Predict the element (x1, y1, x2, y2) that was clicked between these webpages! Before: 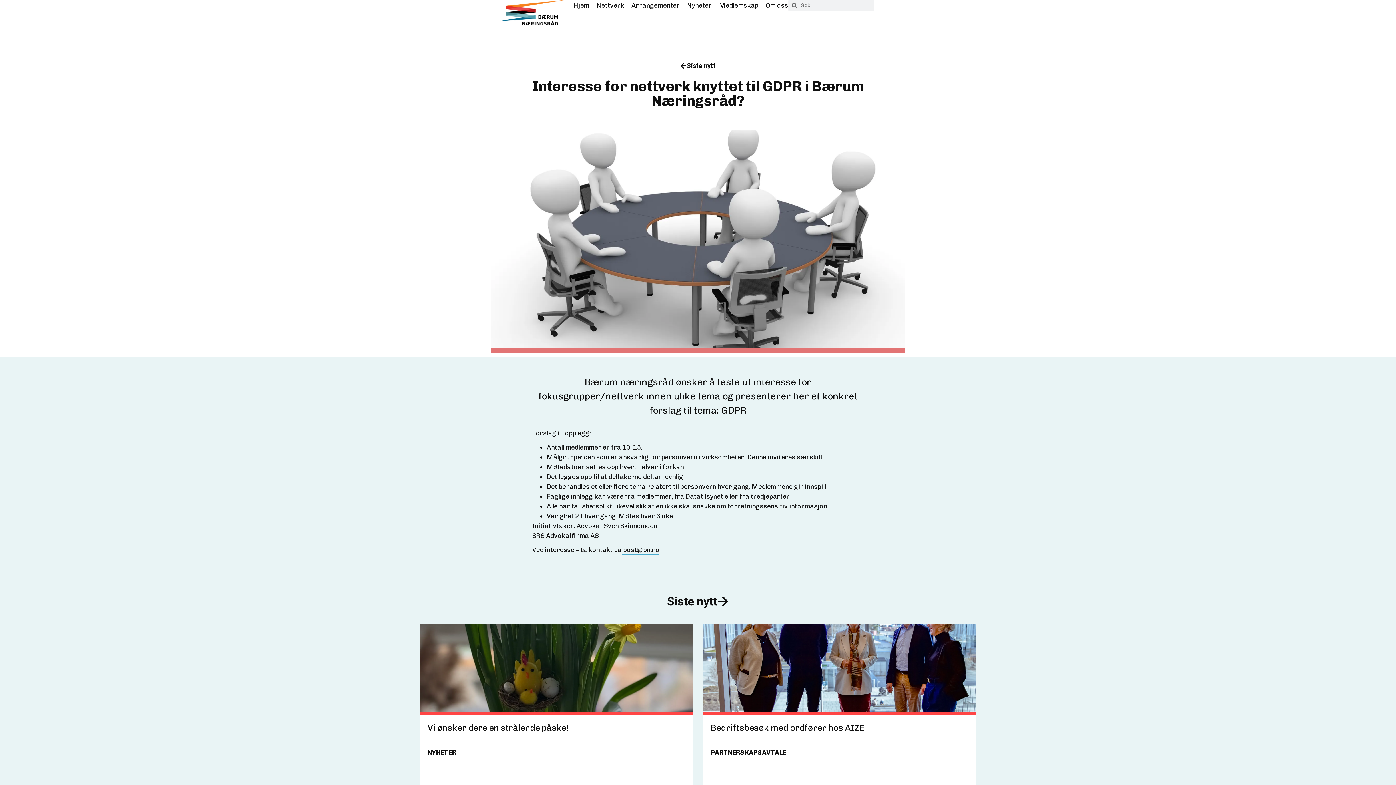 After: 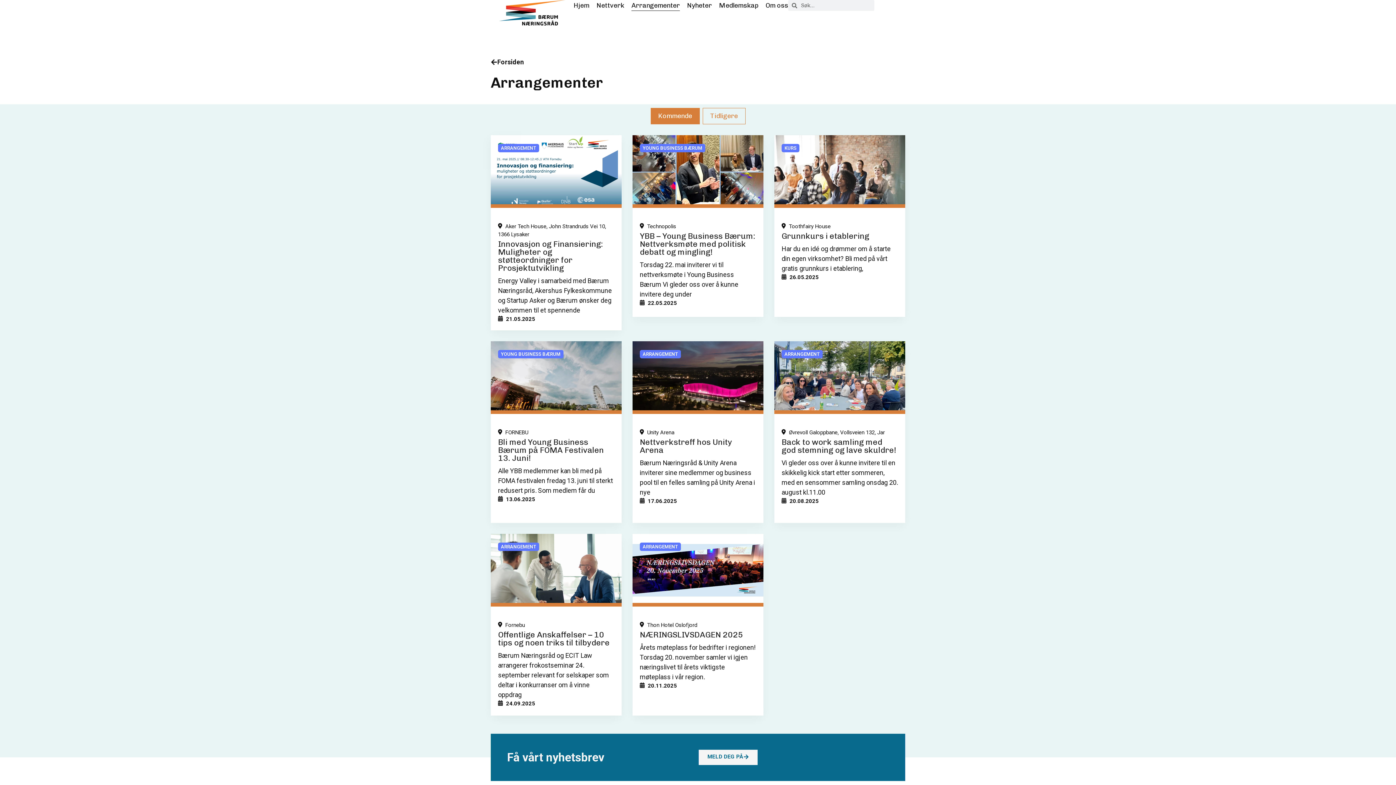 Action: label: Arrangementer bbox: (631, 0, 680, 10)